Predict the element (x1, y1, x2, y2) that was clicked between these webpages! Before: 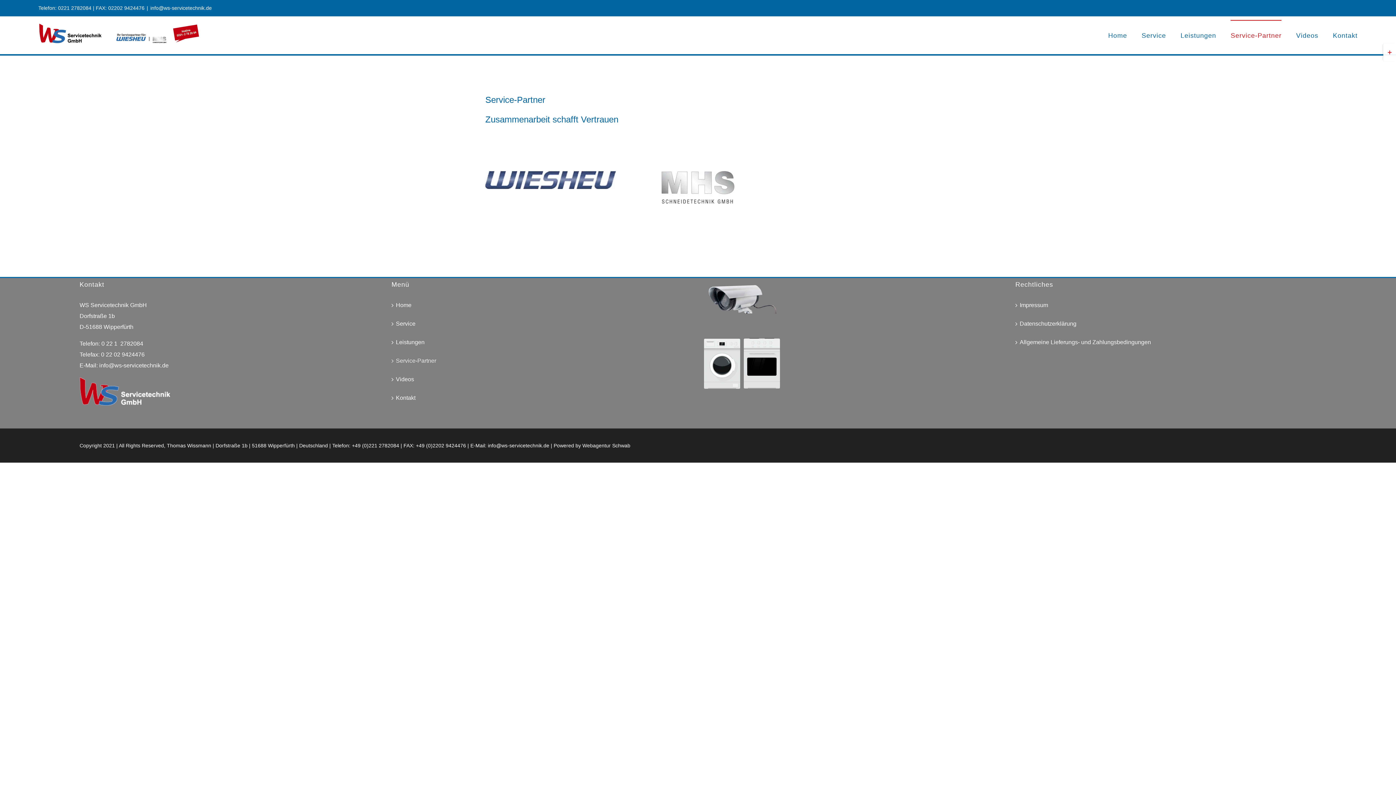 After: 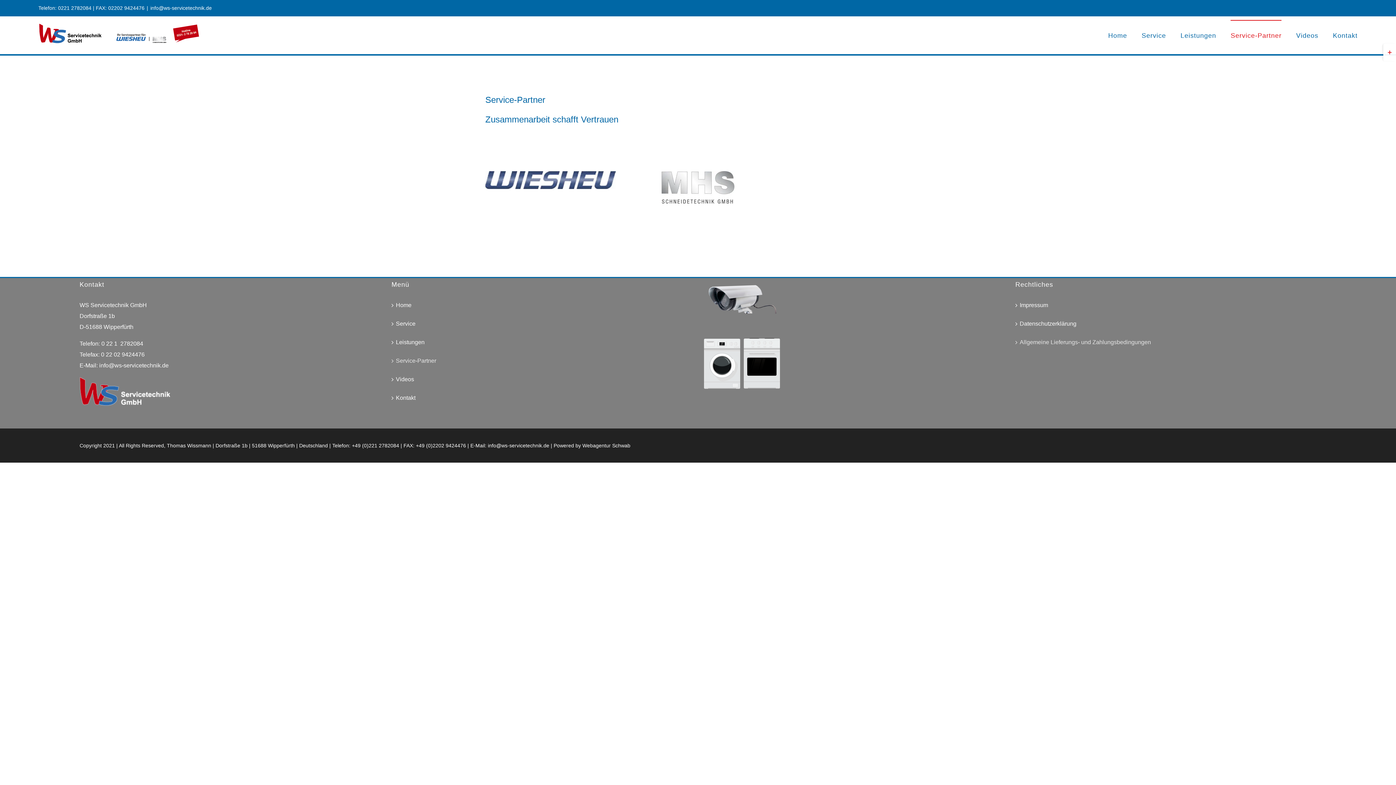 Action: bbox: (1020, 337, 1313, 348) label: Allgemeine Lieferungs- und Zahlungsbedingungen